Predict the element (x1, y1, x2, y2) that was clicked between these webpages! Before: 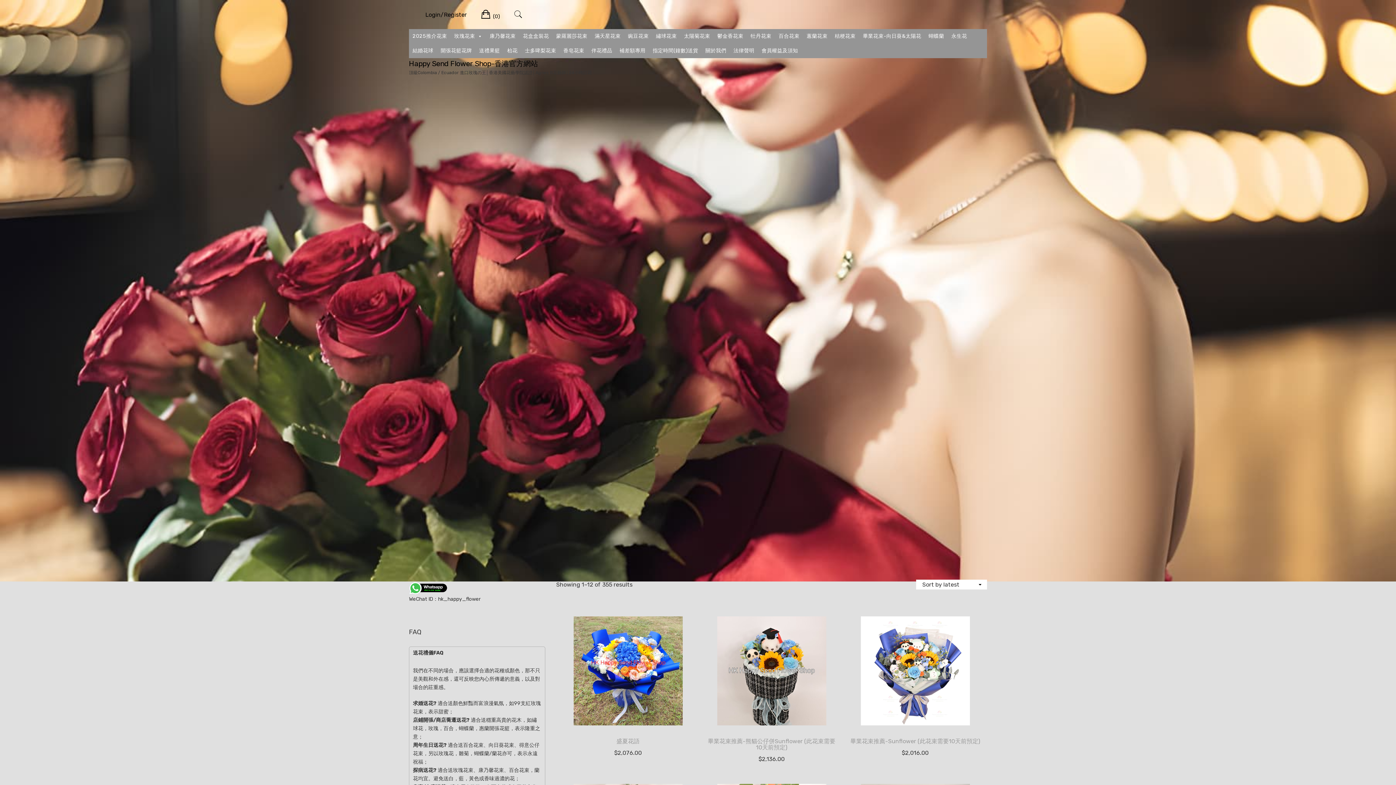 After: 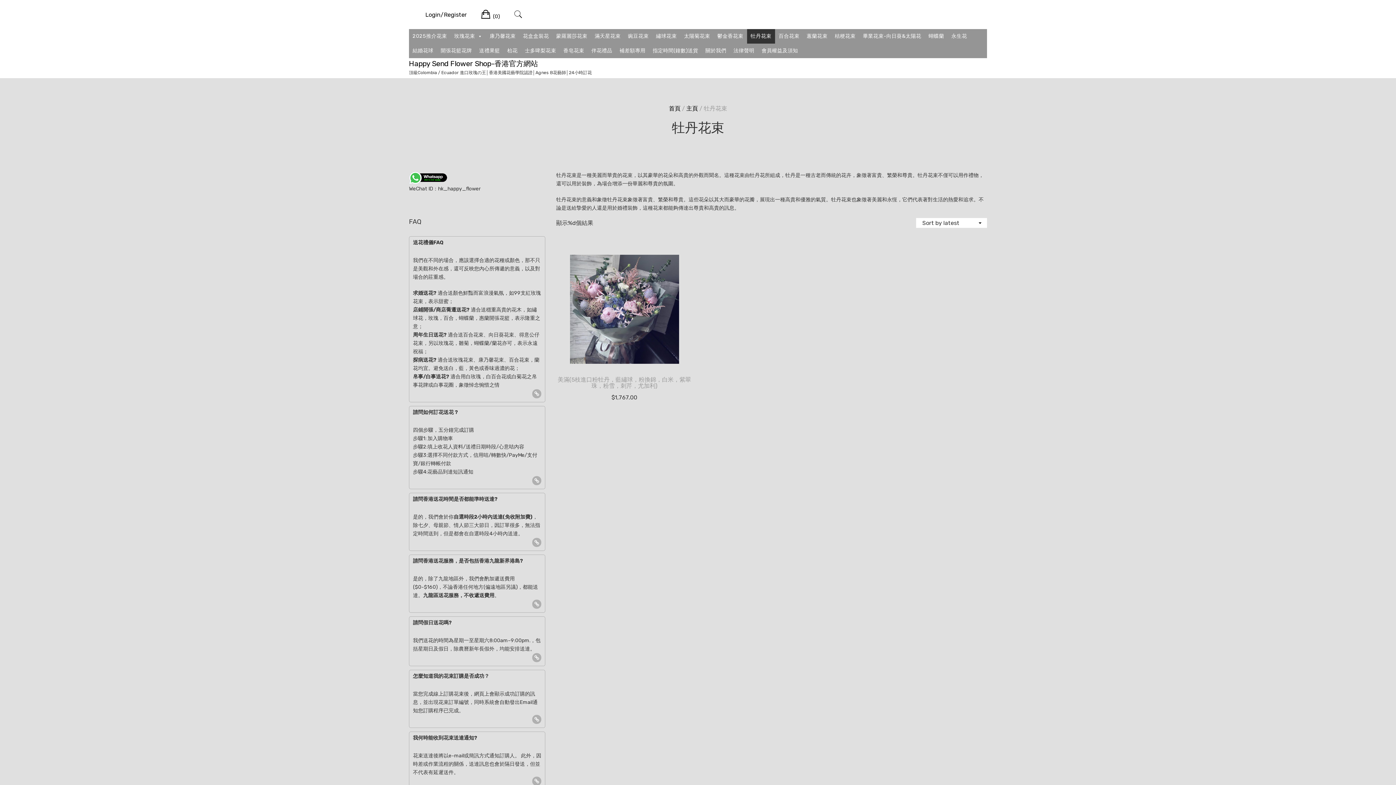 Action: bbox: (747, 29, 775, 43) label: 牡丹花束